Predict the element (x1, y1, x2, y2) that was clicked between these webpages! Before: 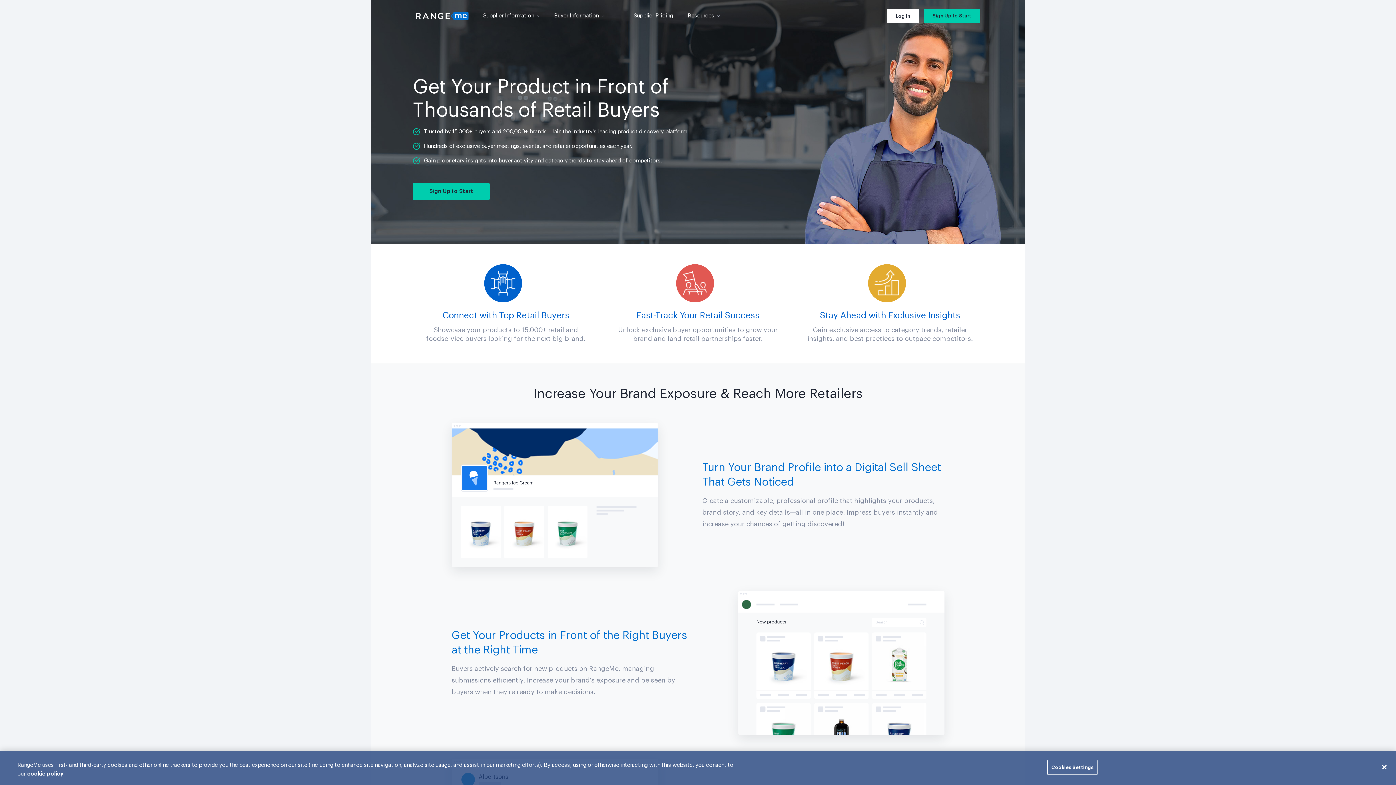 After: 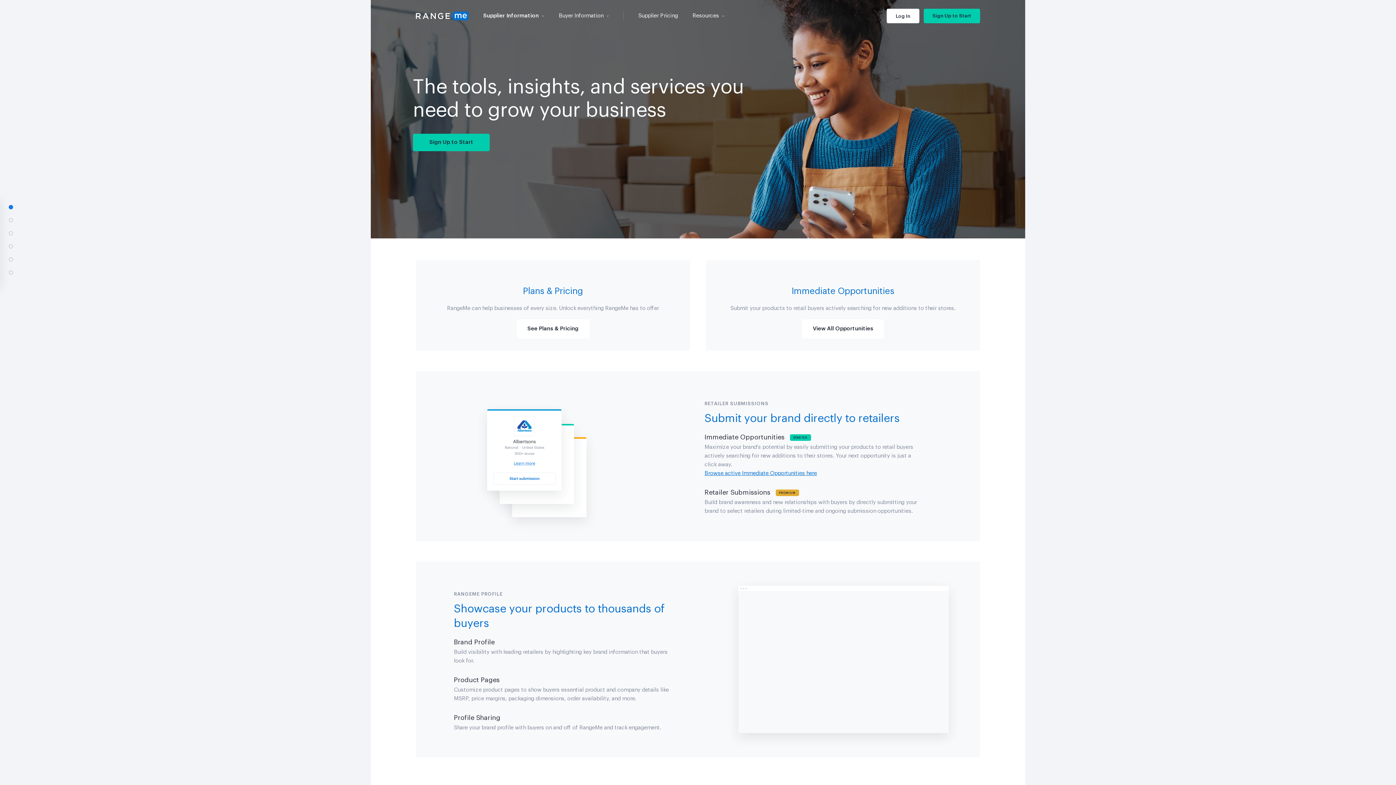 Action: bbox: (483, 11, 534, 20) label: Supplier Information